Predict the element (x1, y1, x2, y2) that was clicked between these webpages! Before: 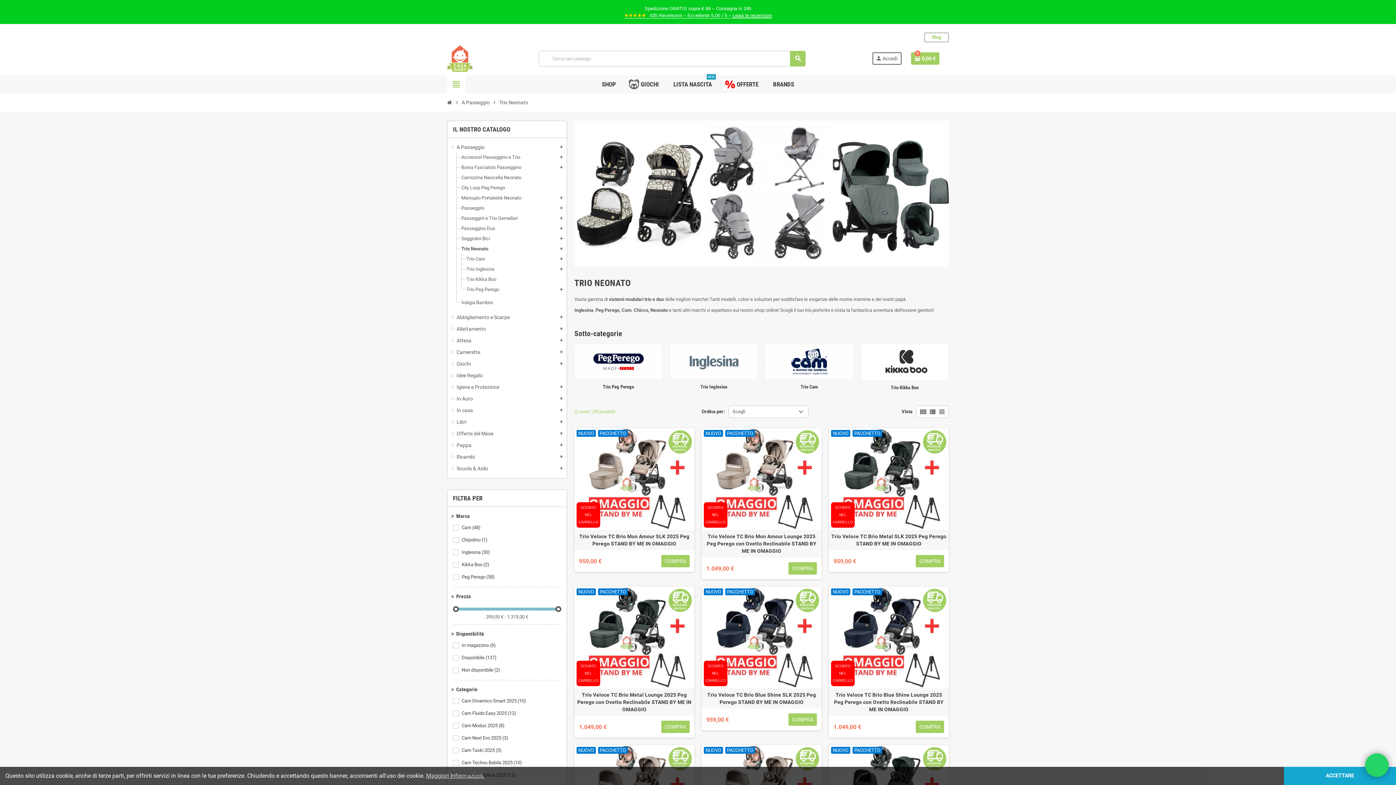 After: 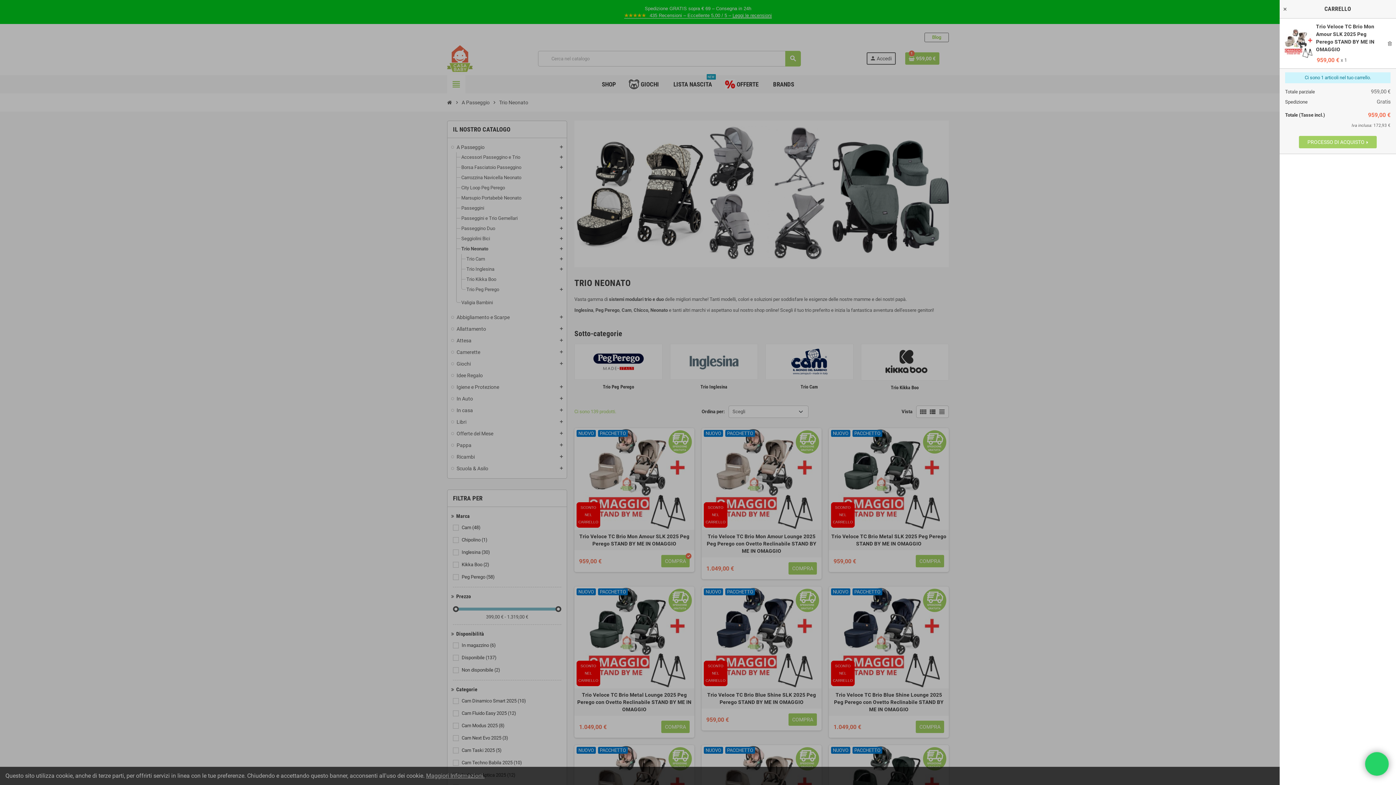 Action: bbox: (661, 555, 689, 567) label: COMPRA